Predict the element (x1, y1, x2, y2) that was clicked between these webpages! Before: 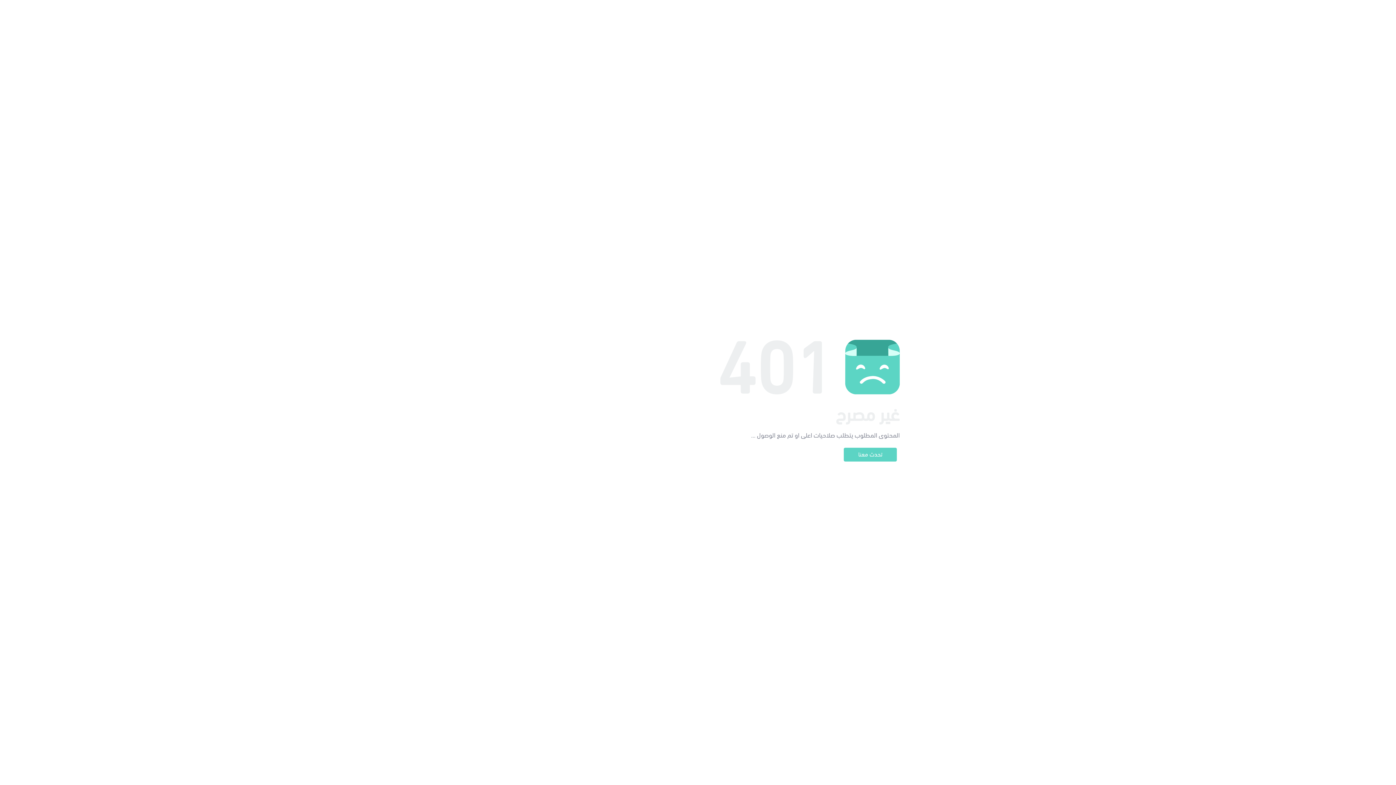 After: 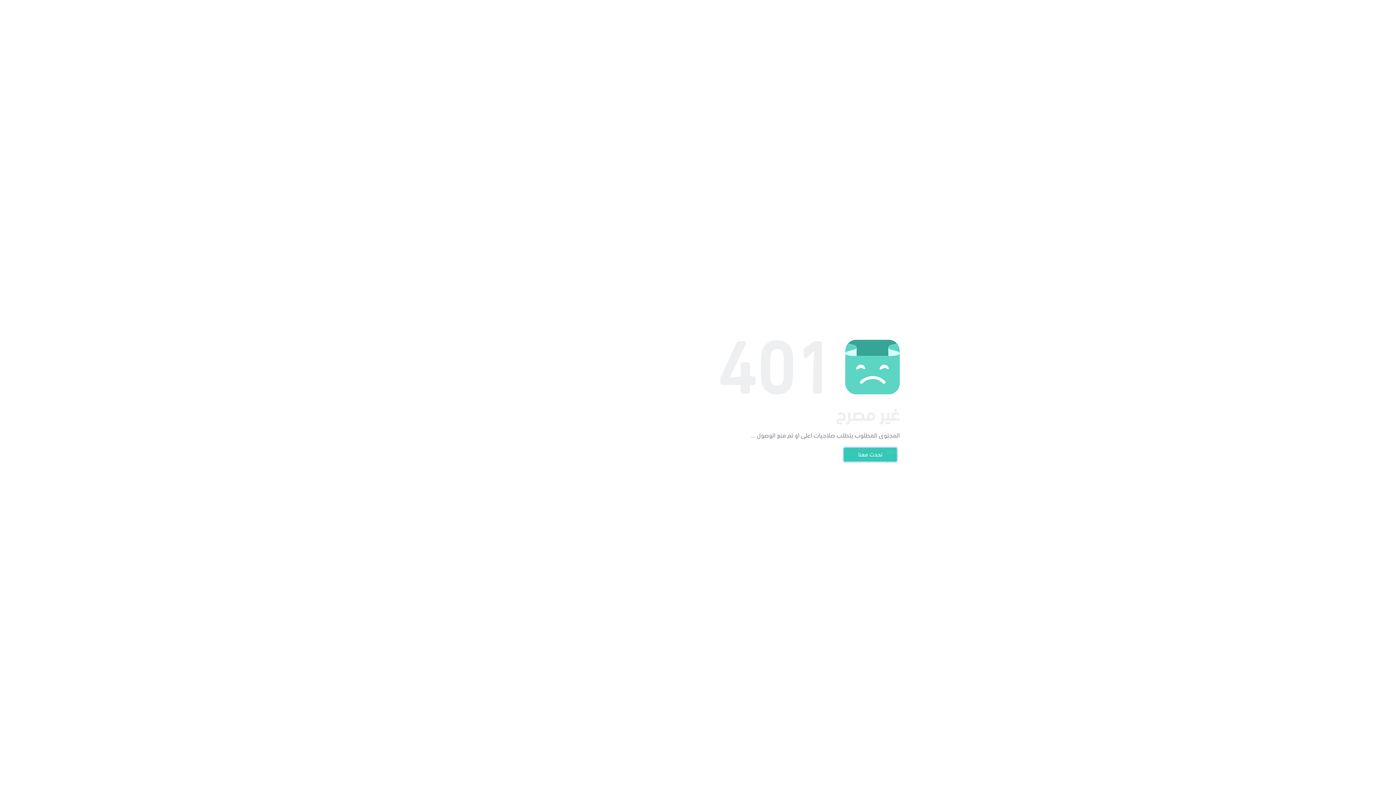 Action: bbox: (844, 448, 897, 461) label: تحدث معنا